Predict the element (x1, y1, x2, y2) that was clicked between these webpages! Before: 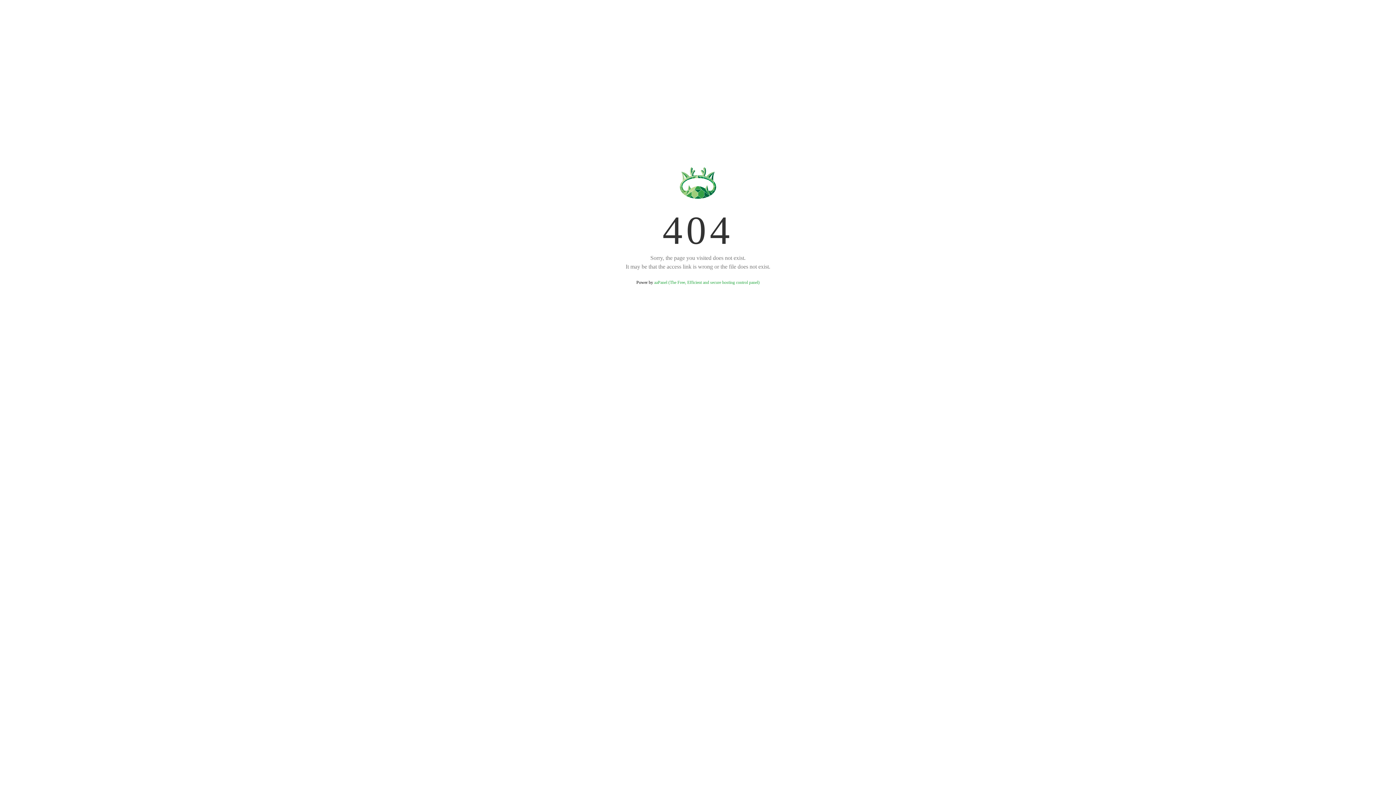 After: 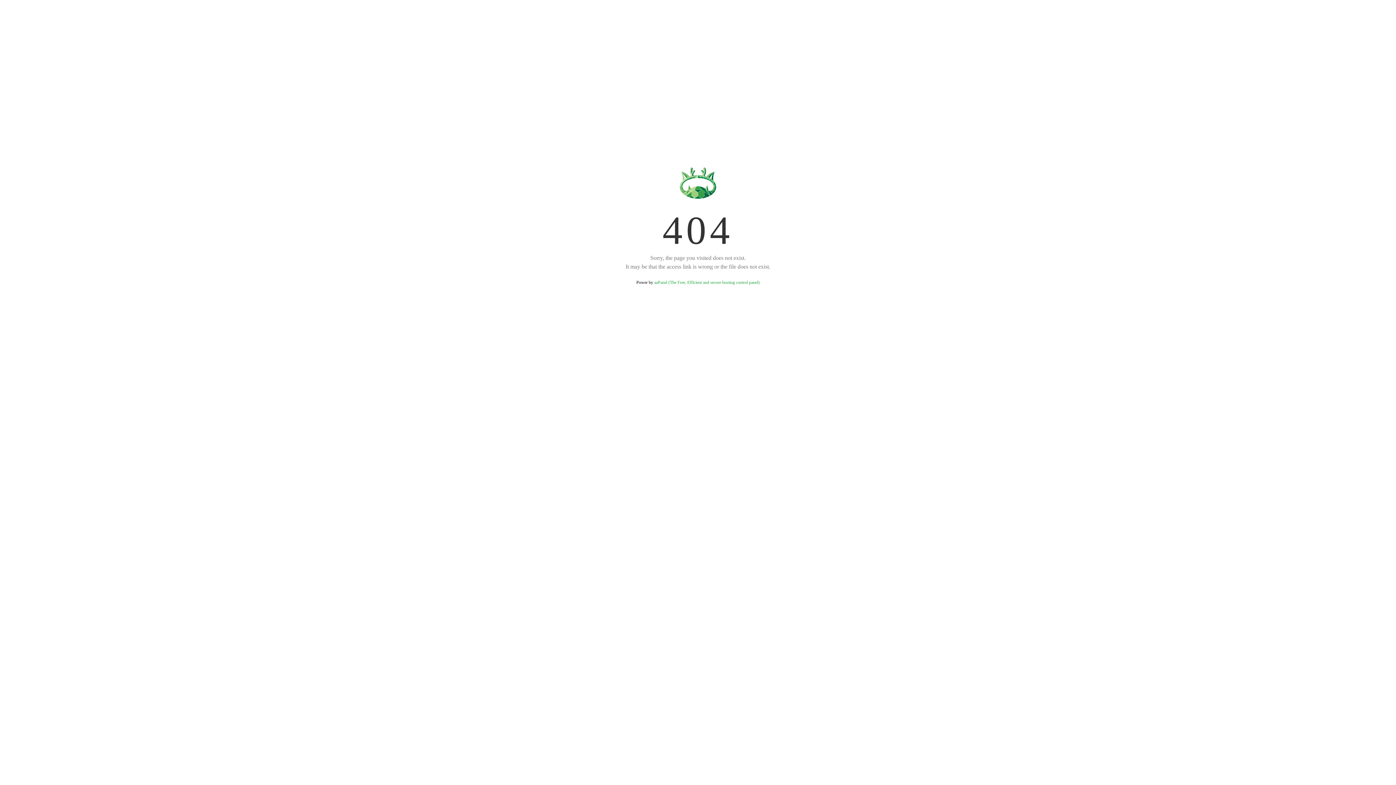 Action: label: aaPanel (The Free, Efficient and secure hosting control panel) bbox: (654, 280, 759, 285)